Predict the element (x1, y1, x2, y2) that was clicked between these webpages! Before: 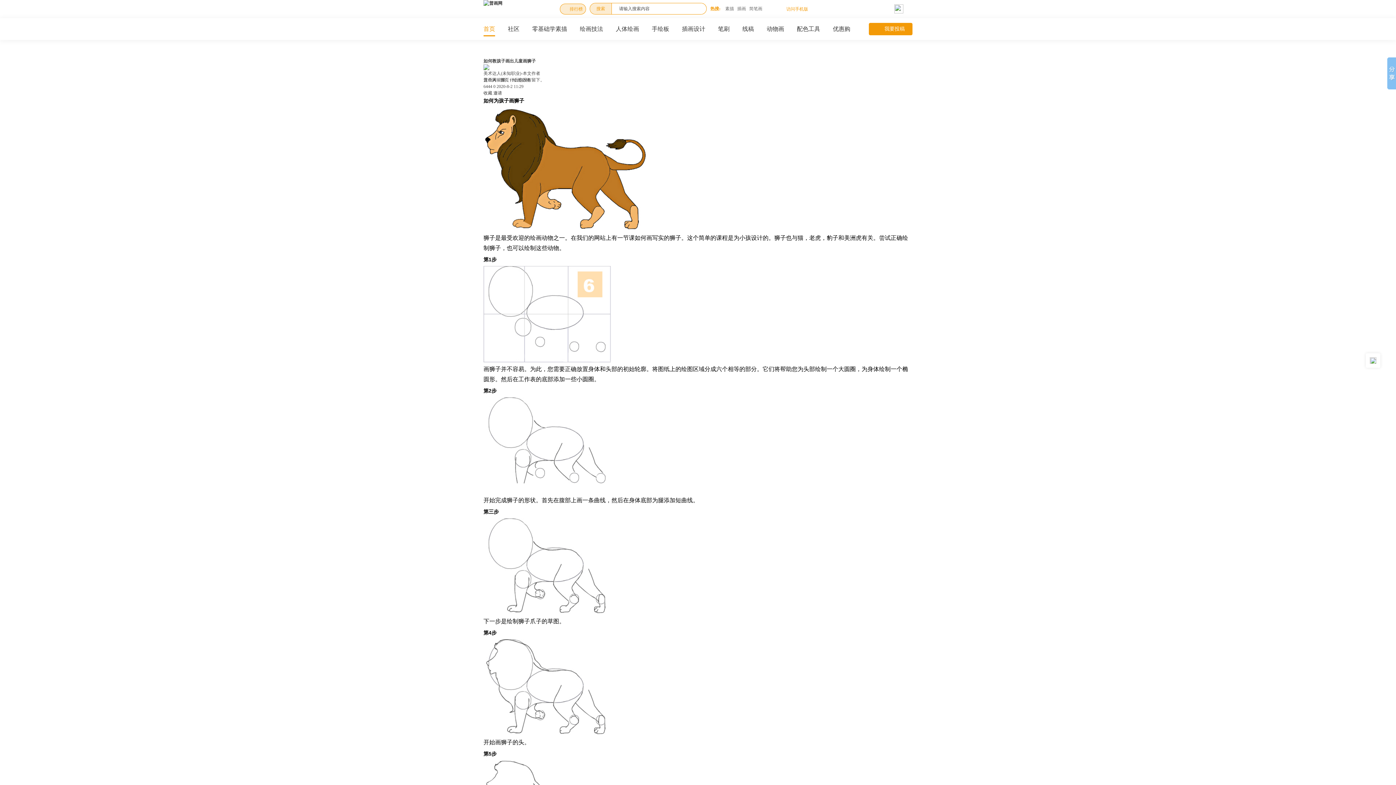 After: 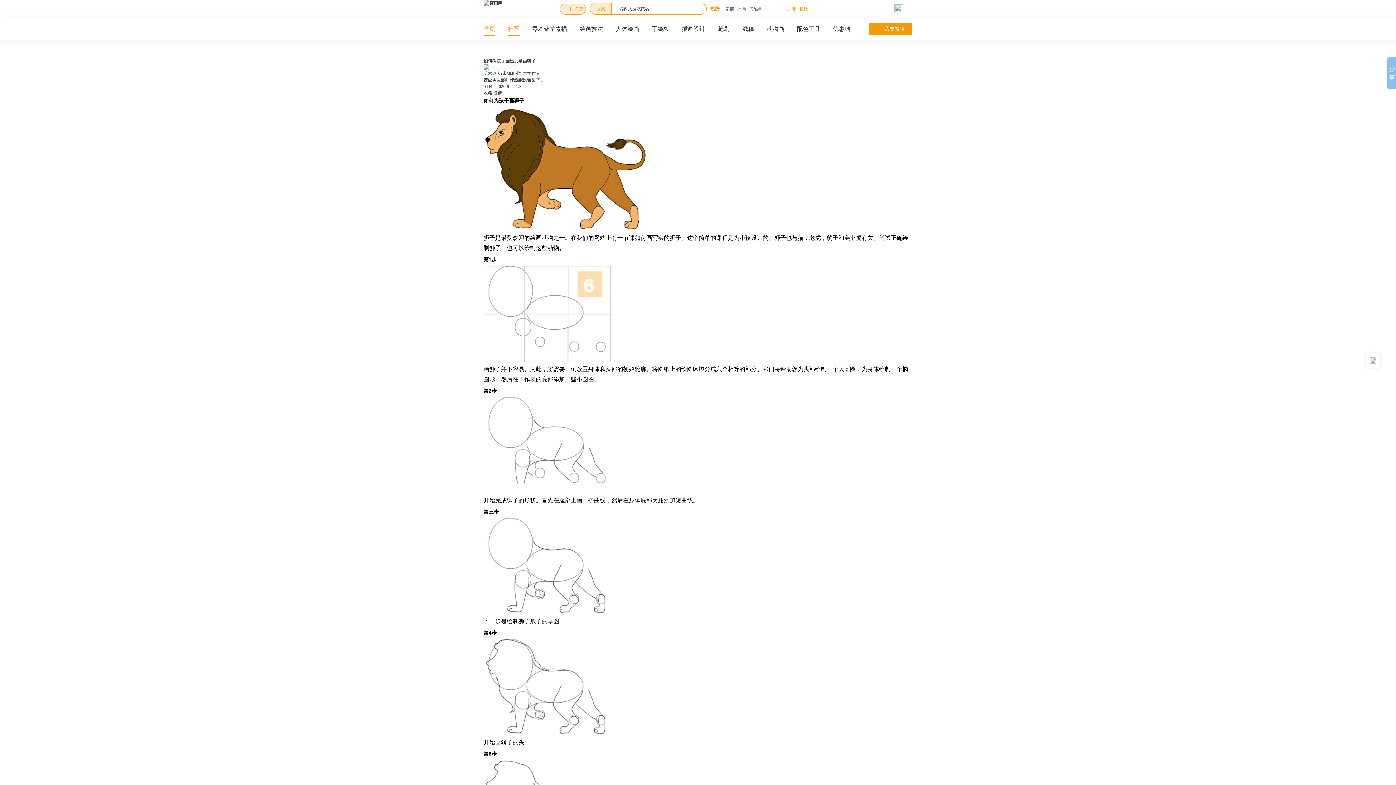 Action: bbox: (508, 18, 519, 40) label: 社区